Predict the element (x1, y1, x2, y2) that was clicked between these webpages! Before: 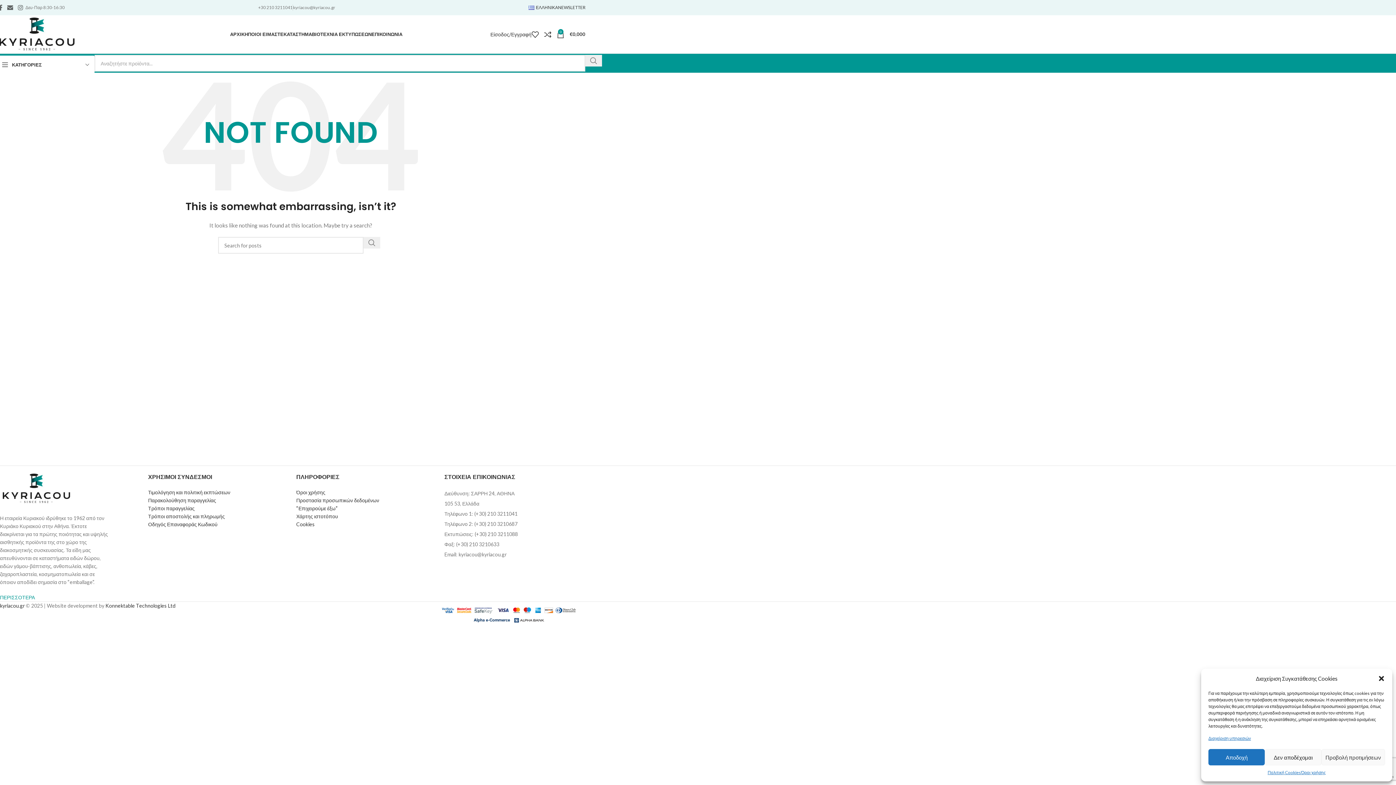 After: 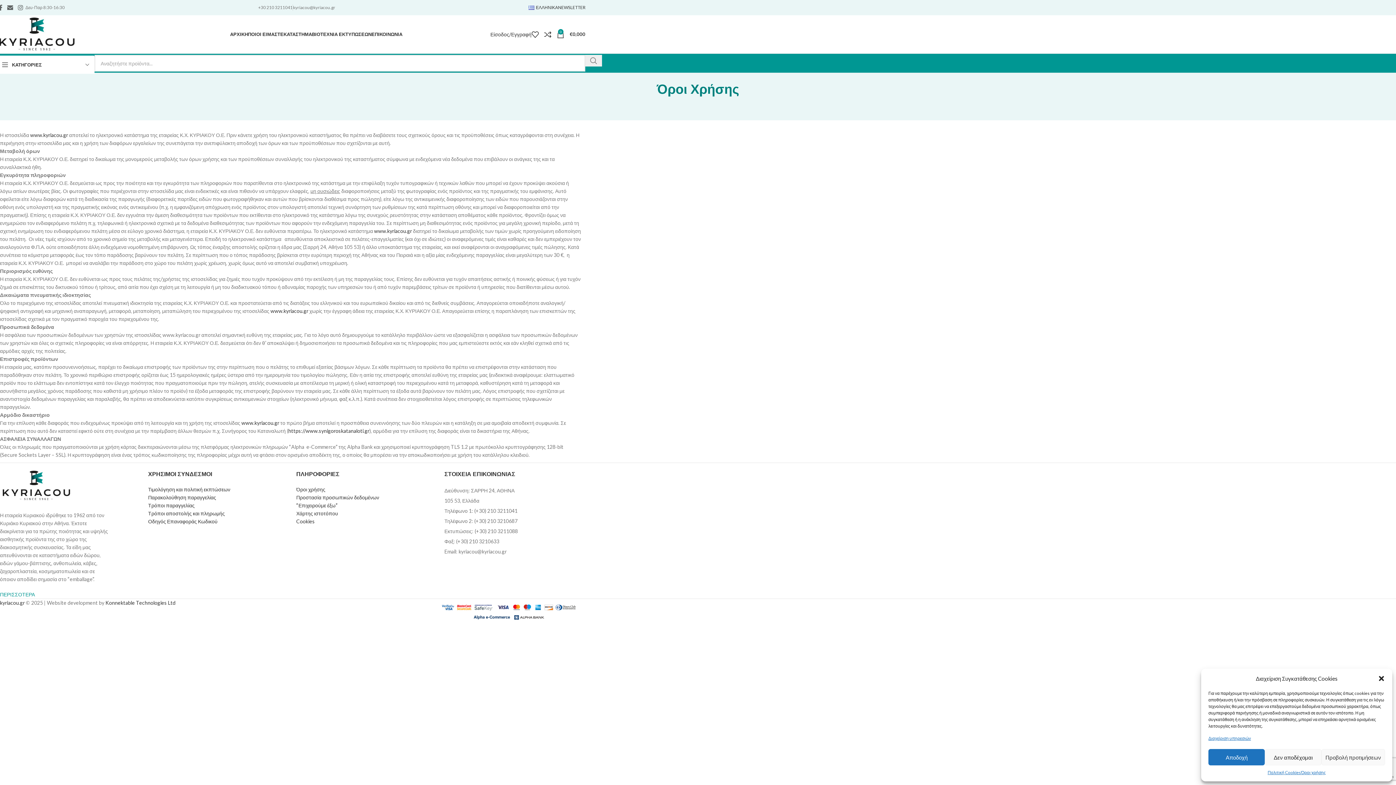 Action: bbox: (1301, 769, 1326, 776) label: Όροι χρήσης